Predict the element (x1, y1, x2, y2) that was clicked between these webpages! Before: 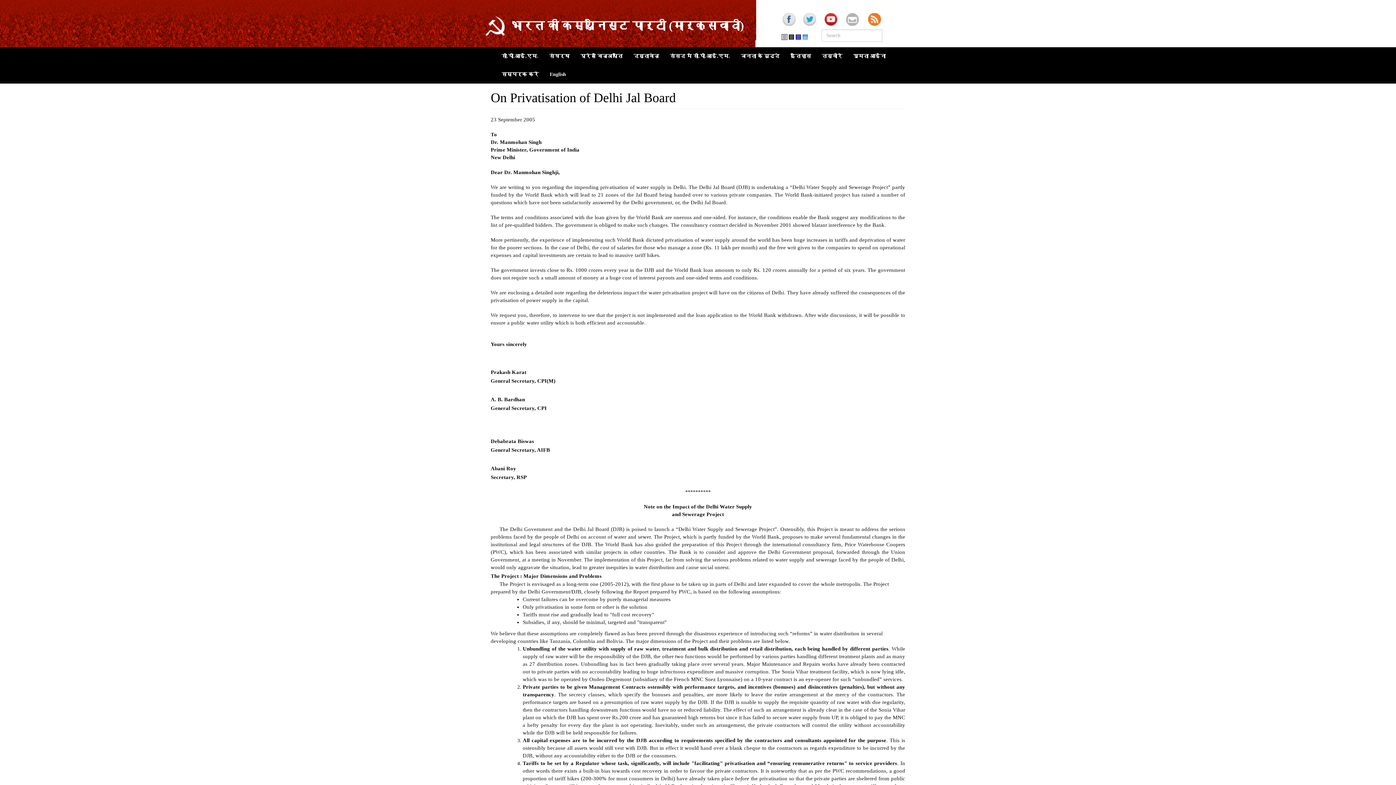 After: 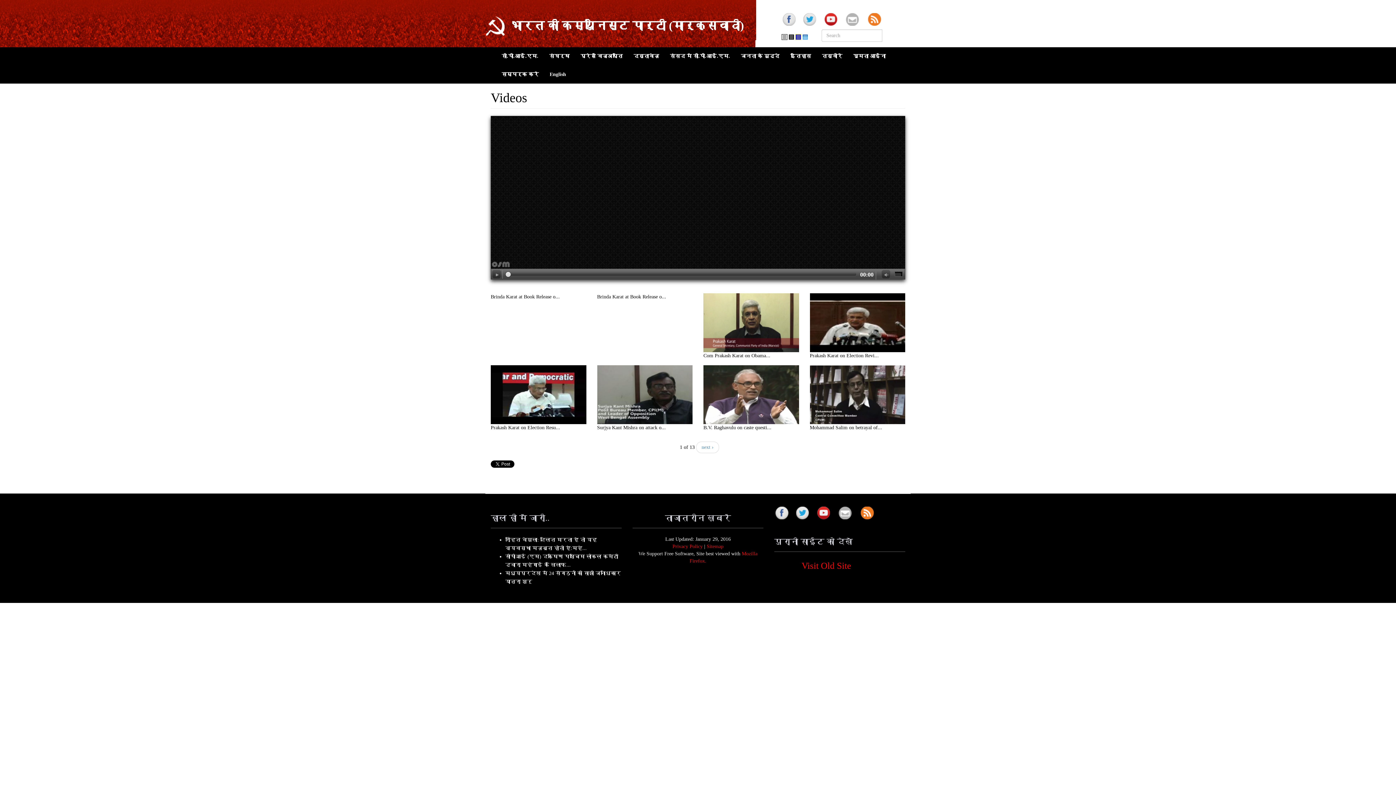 Action: label: घूमता आईना bbox: (848, 47, 891, 65)